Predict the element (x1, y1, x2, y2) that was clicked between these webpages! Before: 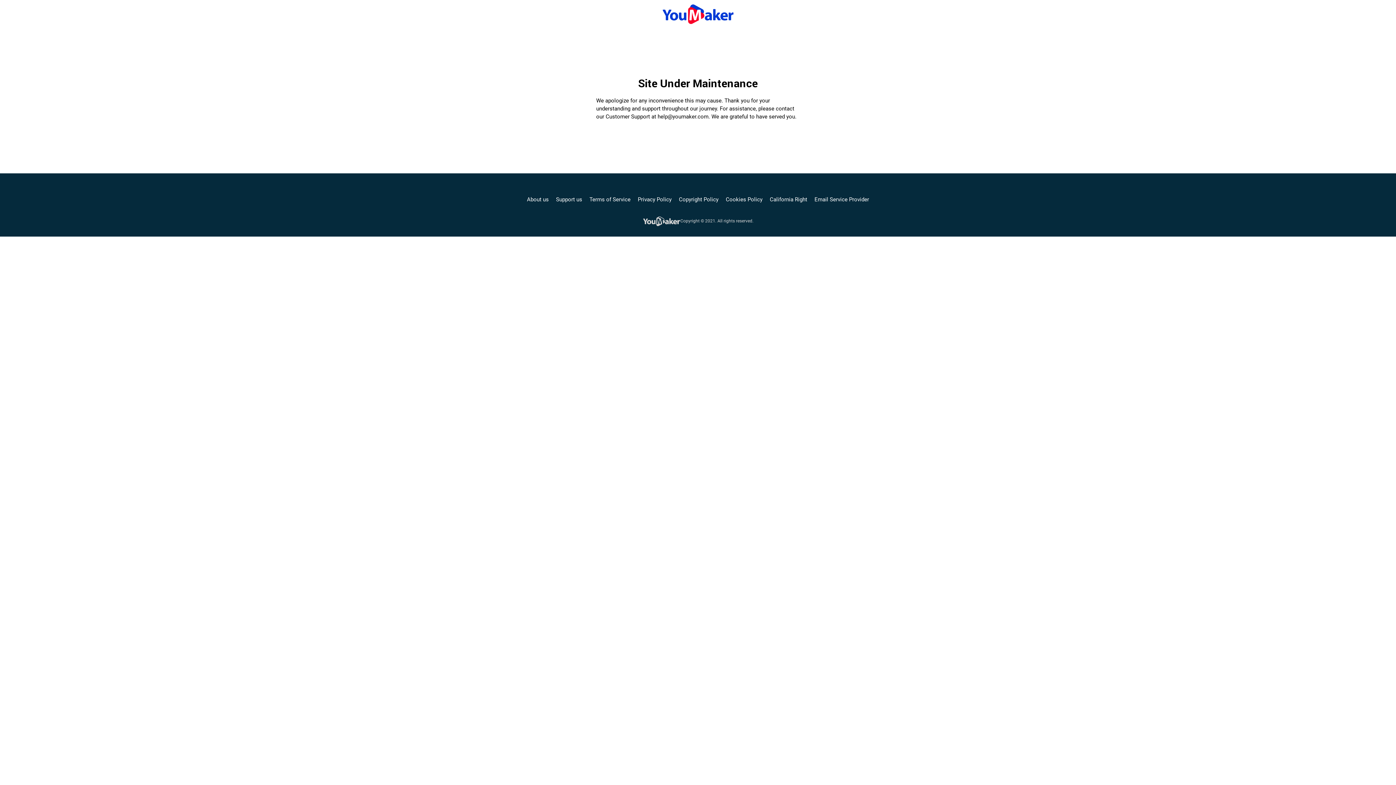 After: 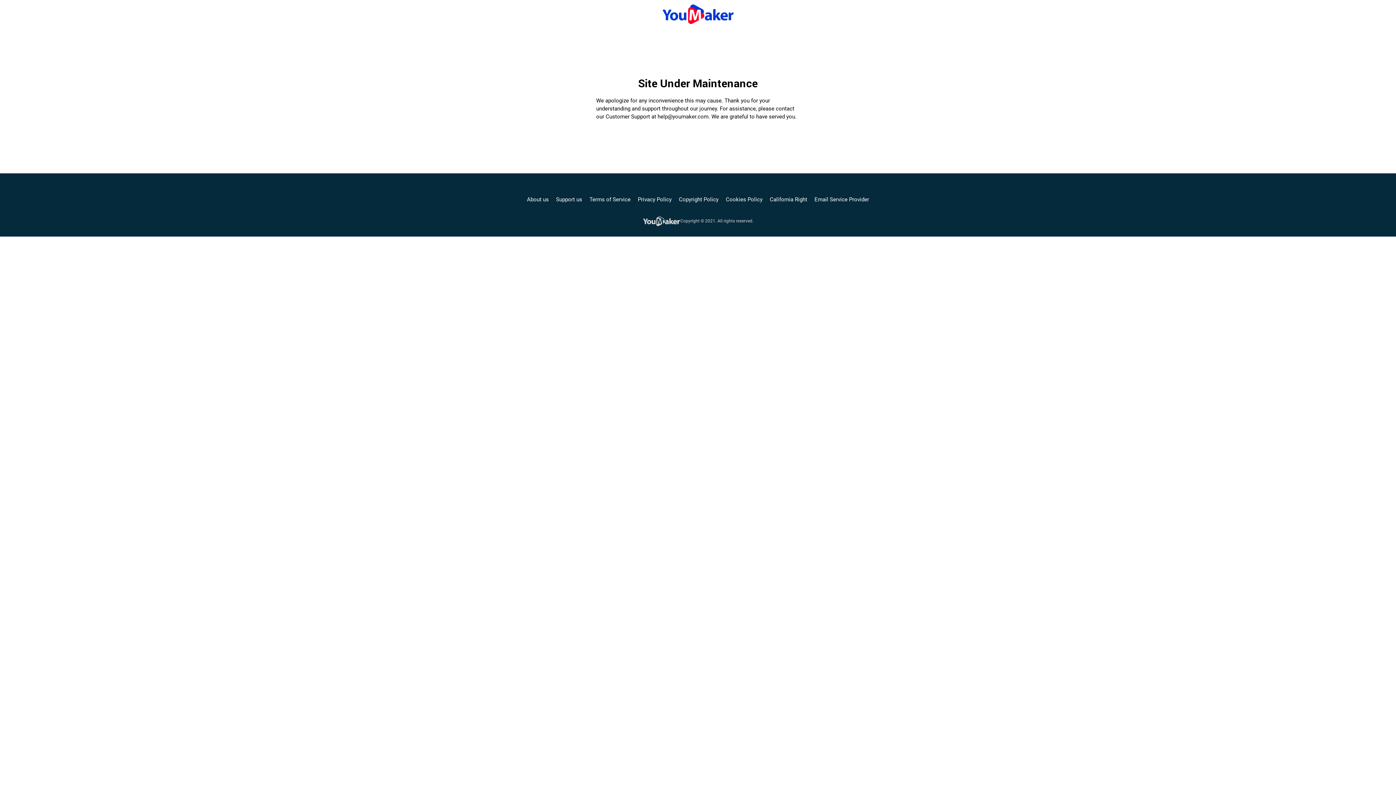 Action: label: Email Service Provider bbox: (814, 195, 869, 203)